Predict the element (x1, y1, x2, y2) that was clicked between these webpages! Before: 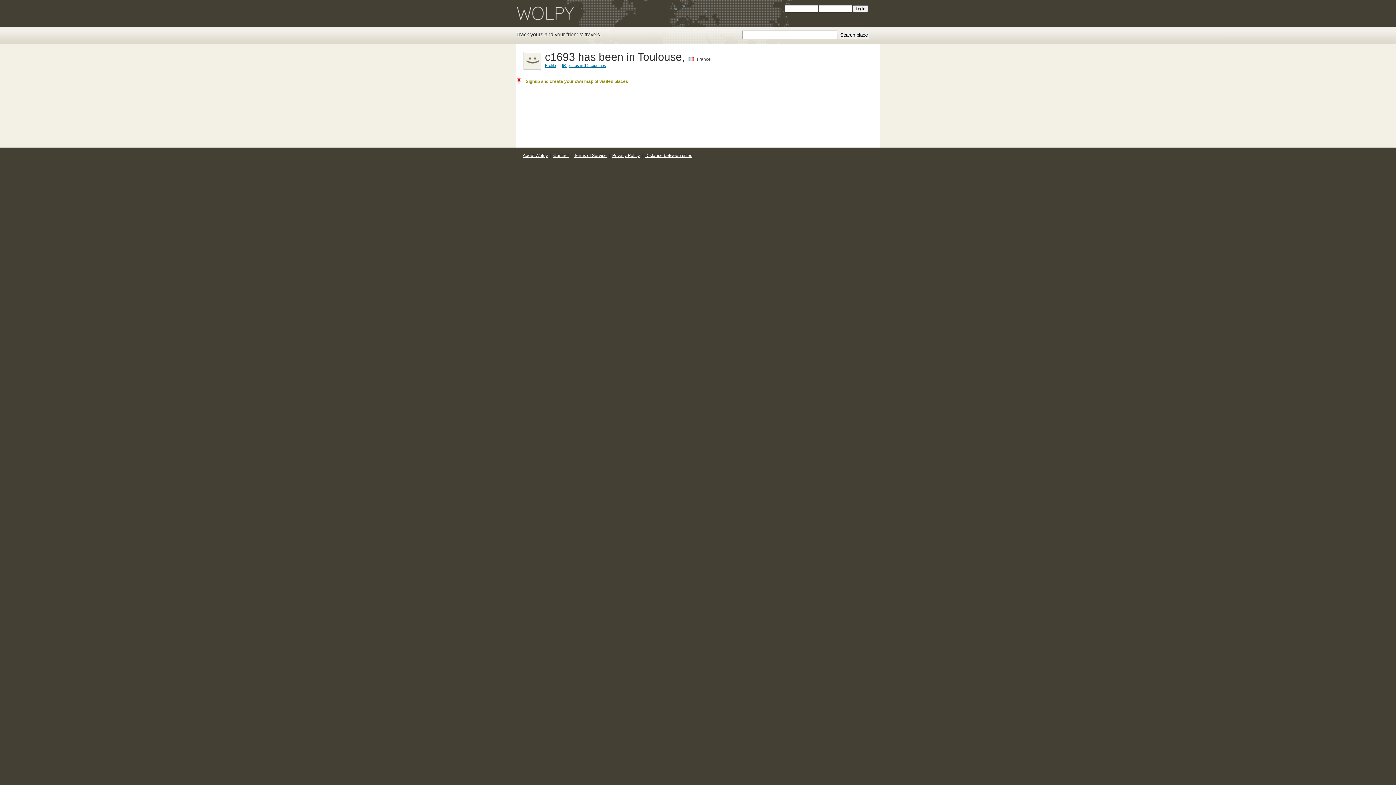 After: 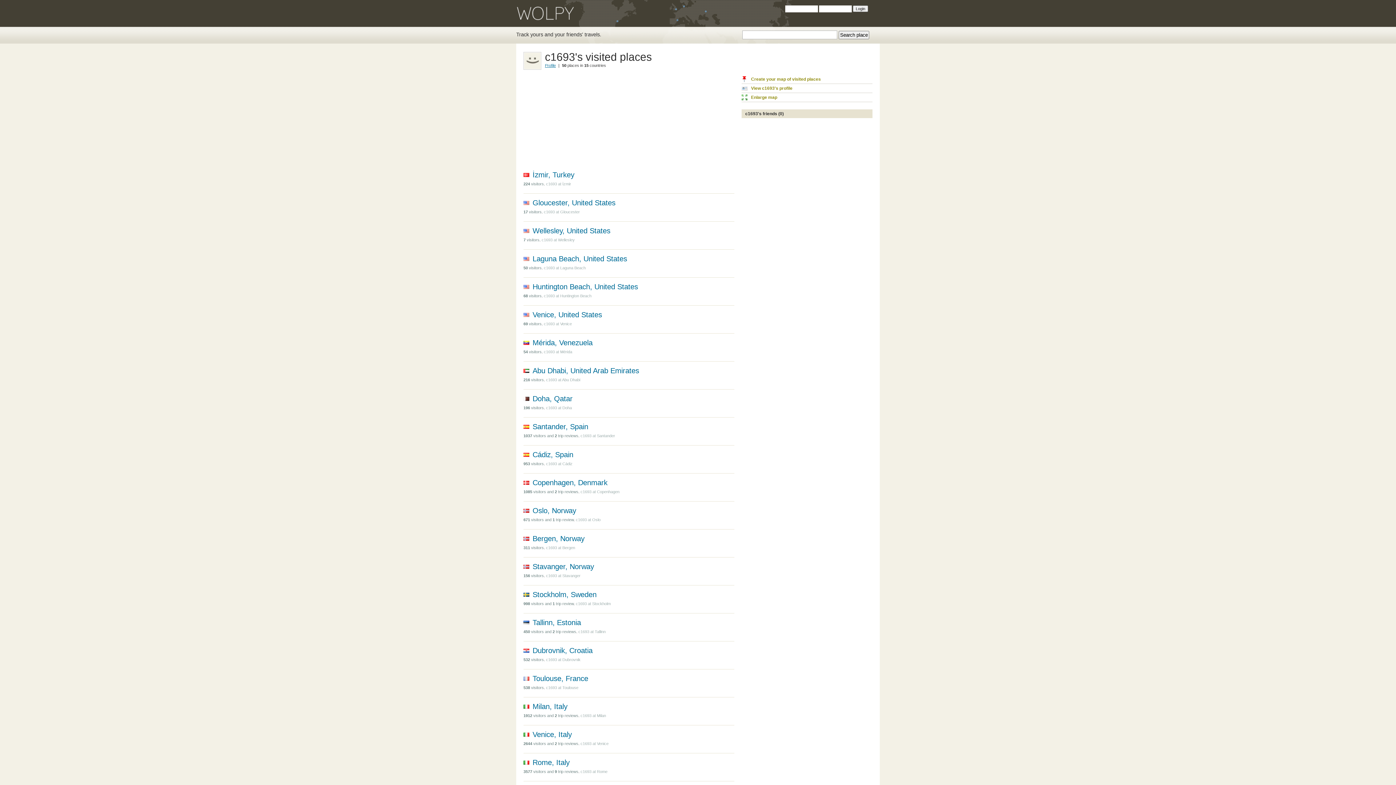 Action: label: 50 places in 15 countries bbox: (562, 63, 606, 67)